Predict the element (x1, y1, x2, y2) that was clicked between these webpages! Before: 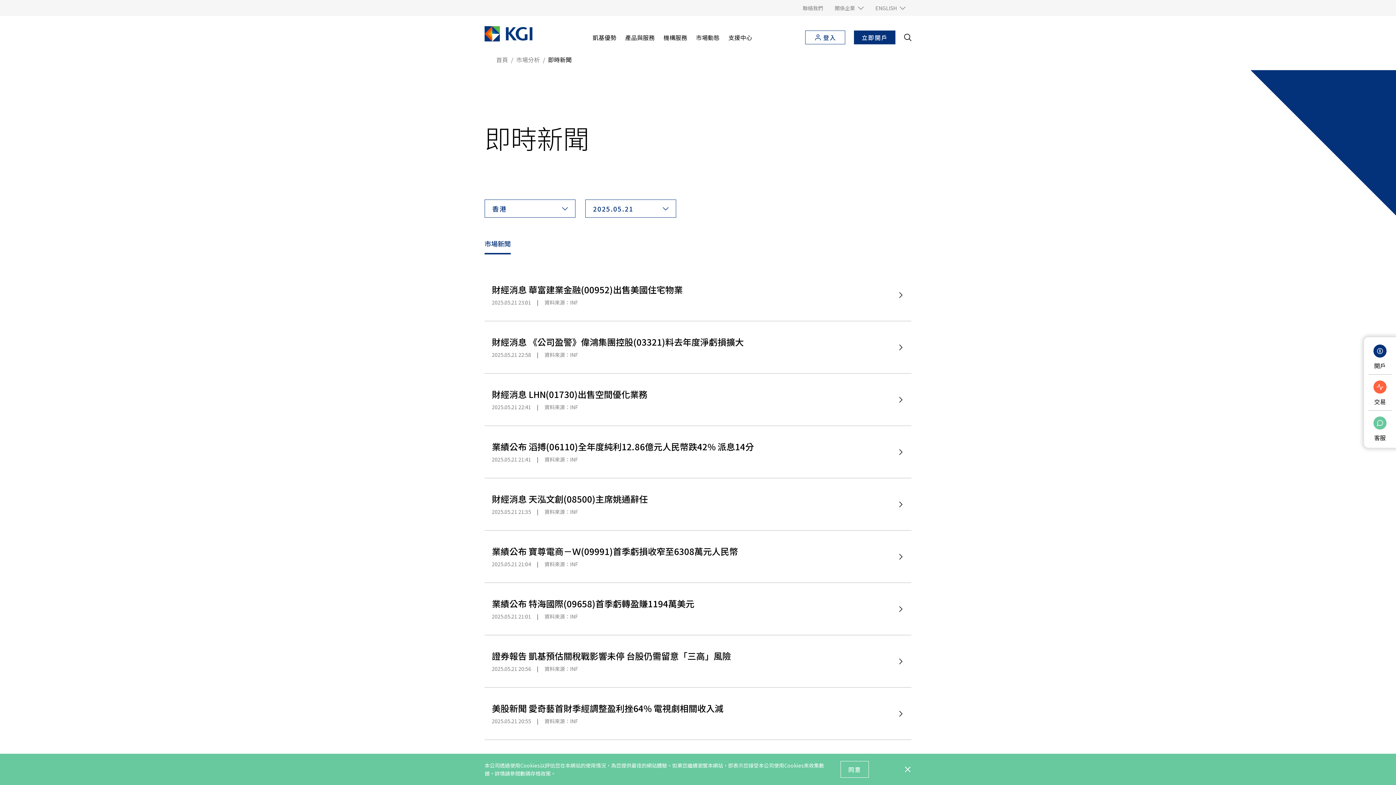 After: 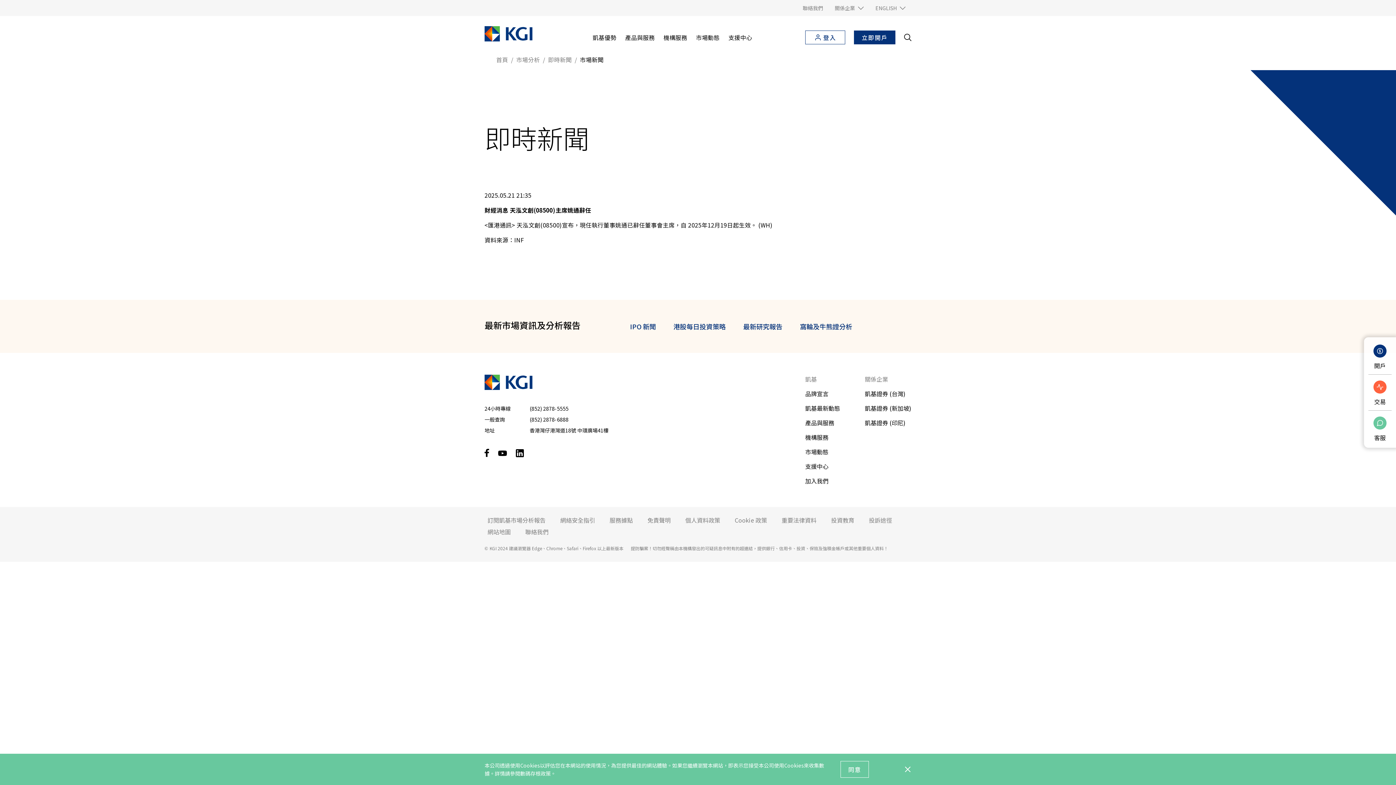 Action: bbox: (484, 478, 911, 530) label: 財經消息 天泓文創(08500)主席姚通辭任
2025.05.21 21:35
|
資料來源：INF